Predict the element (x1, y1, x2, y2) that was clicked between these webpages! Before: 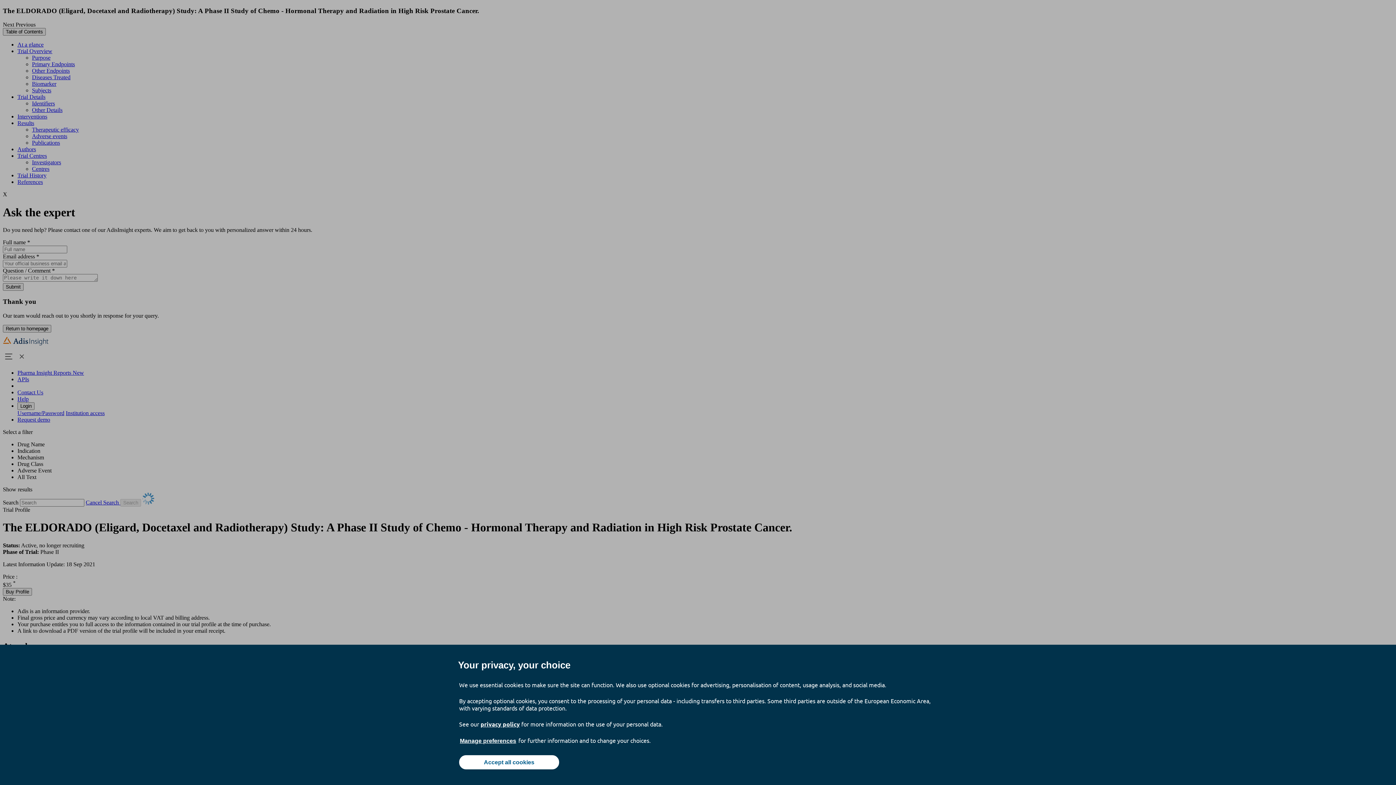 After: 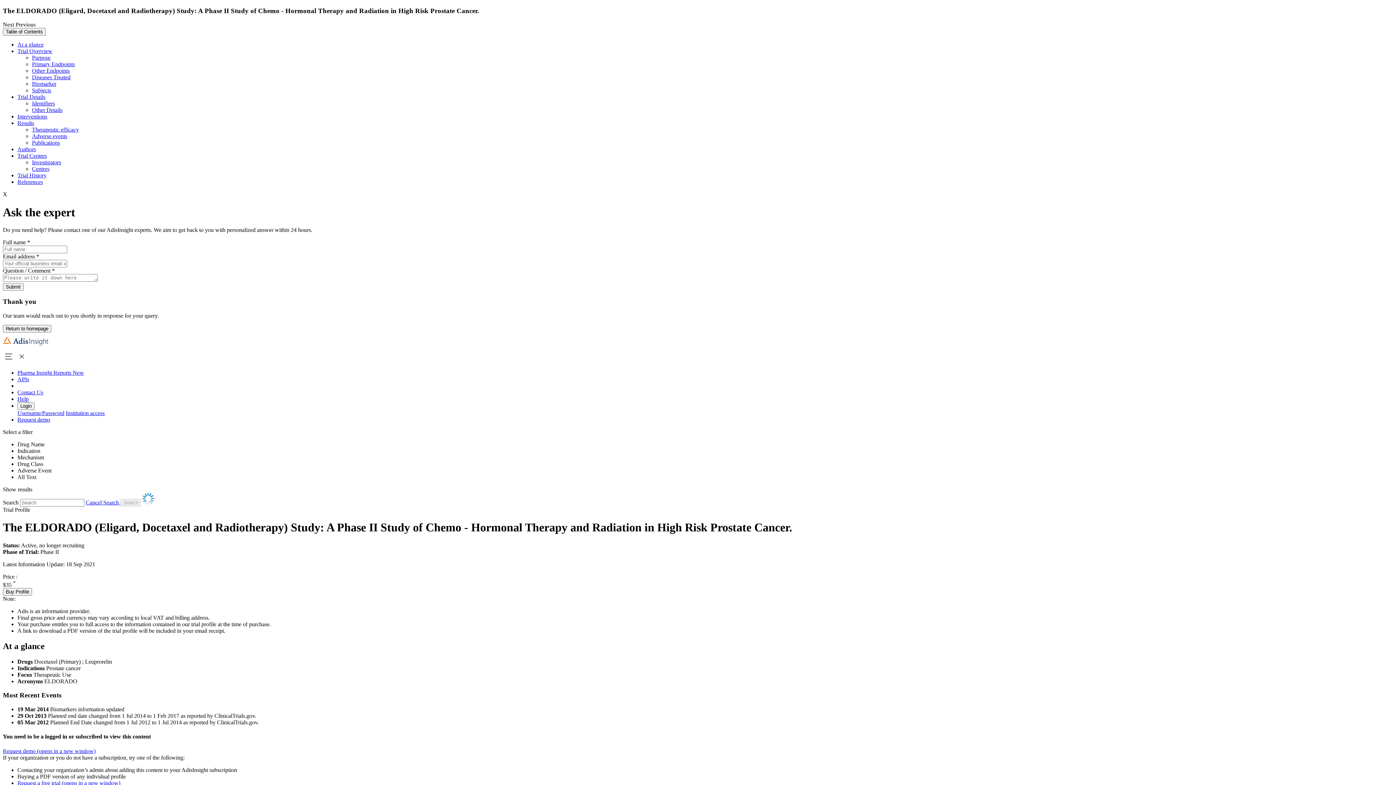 Action: label: Accept all cookies bbox: (459, 755, 559, 769)